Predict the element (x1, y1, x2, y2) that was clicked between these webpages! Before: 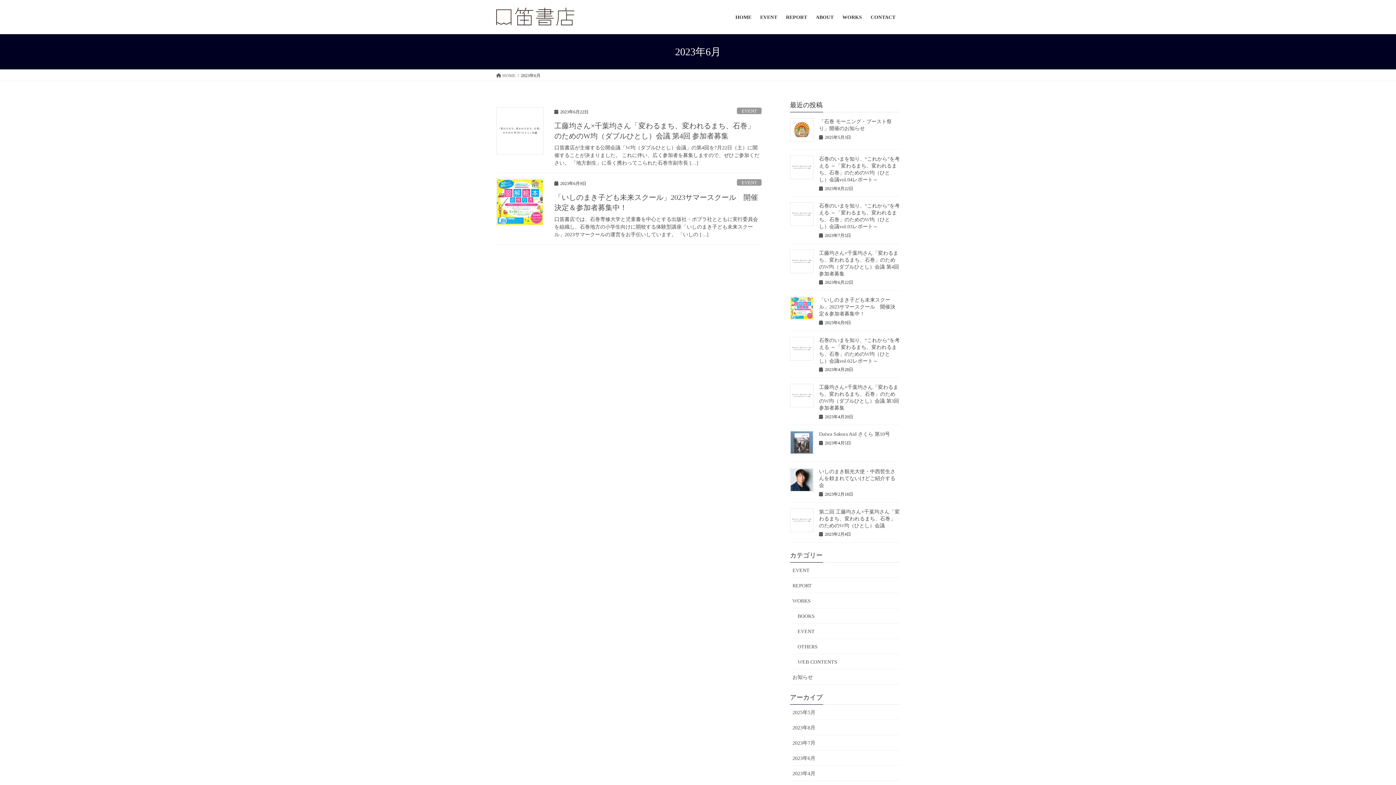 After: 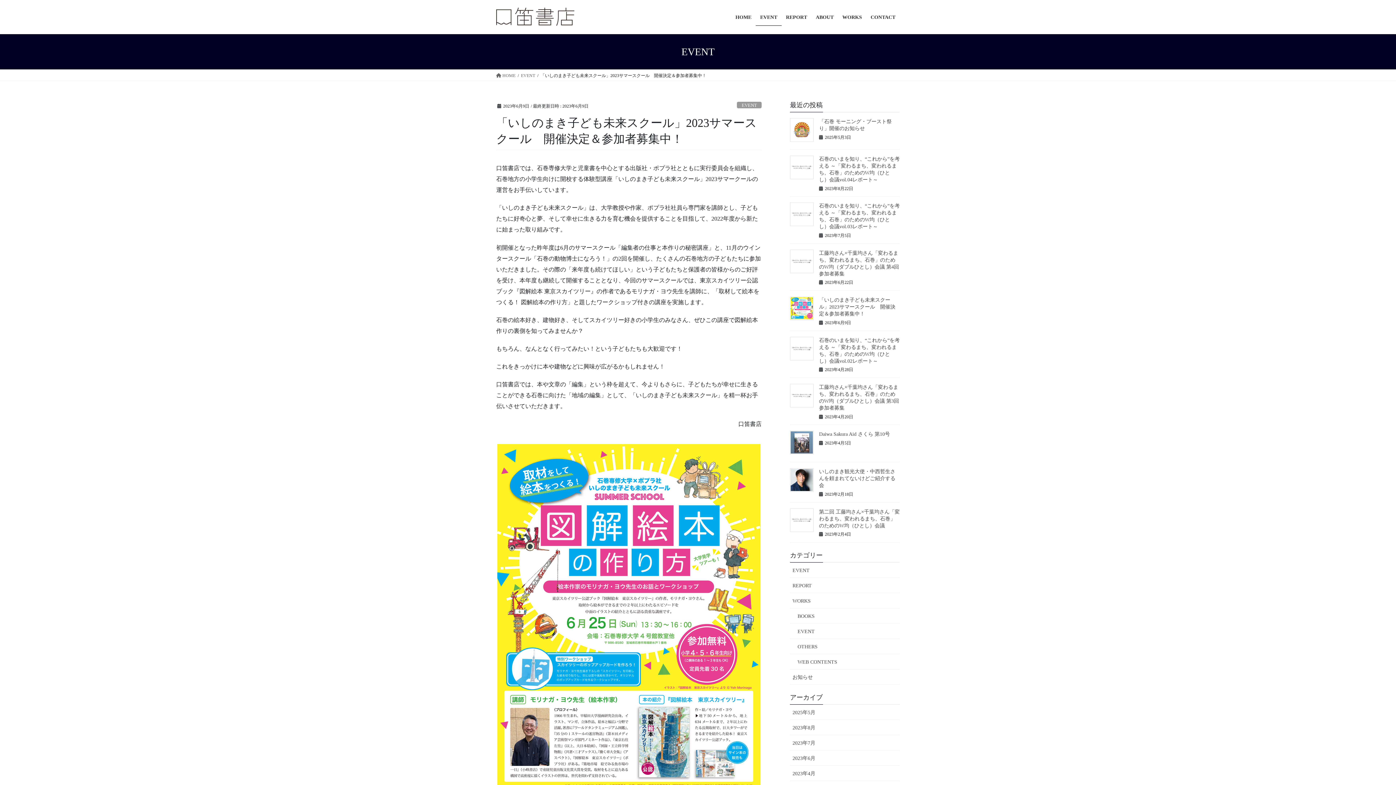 Action: label: 口笛書店では、石巻専修大学と児童書を中心とする出版社・ポプラ社とともに実行委員会を組織し、石巻地方の小学生向けに開校する体験型講座「いしのまき子ども未来スクール」2023サマークールの運営をお手伝いしています。 「いしの […] bbox: (554, 215, 761, 238)